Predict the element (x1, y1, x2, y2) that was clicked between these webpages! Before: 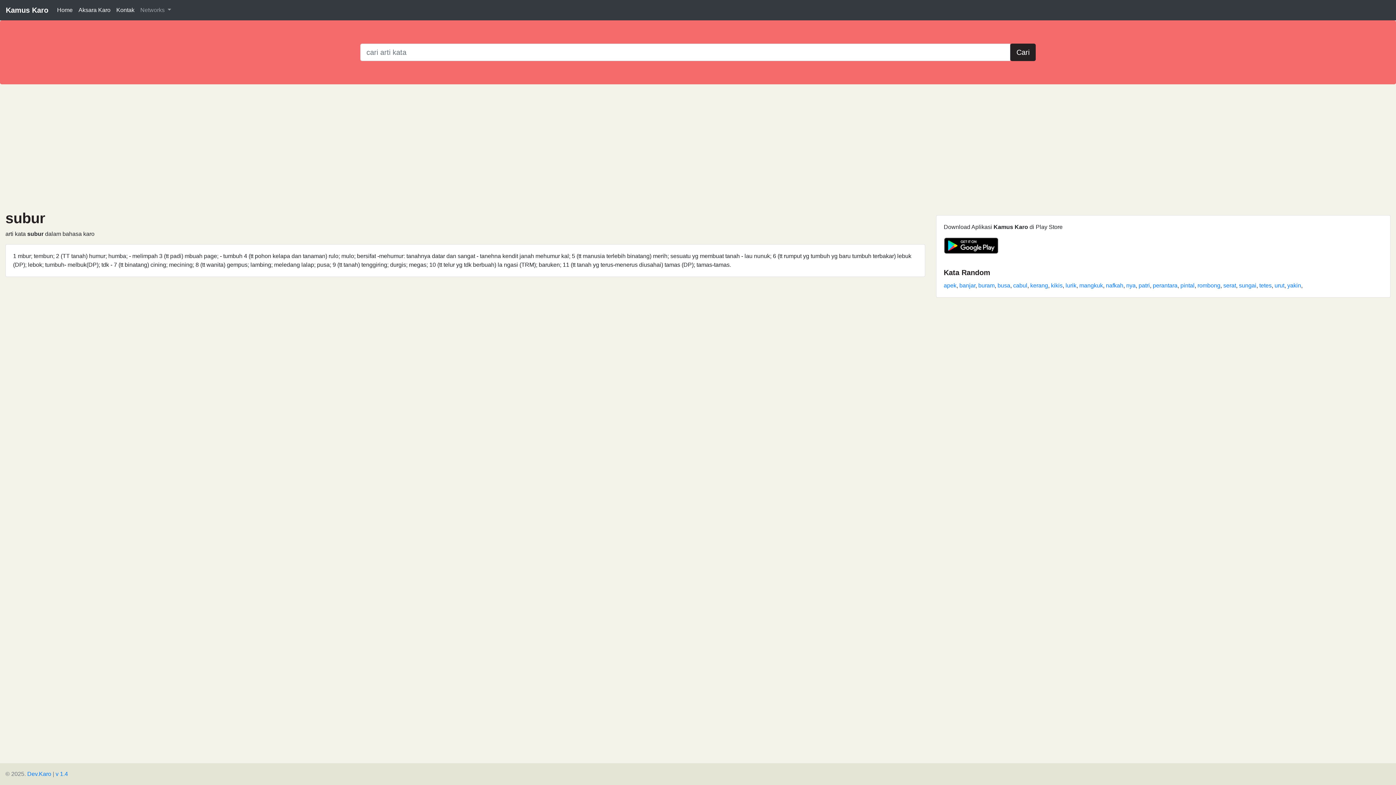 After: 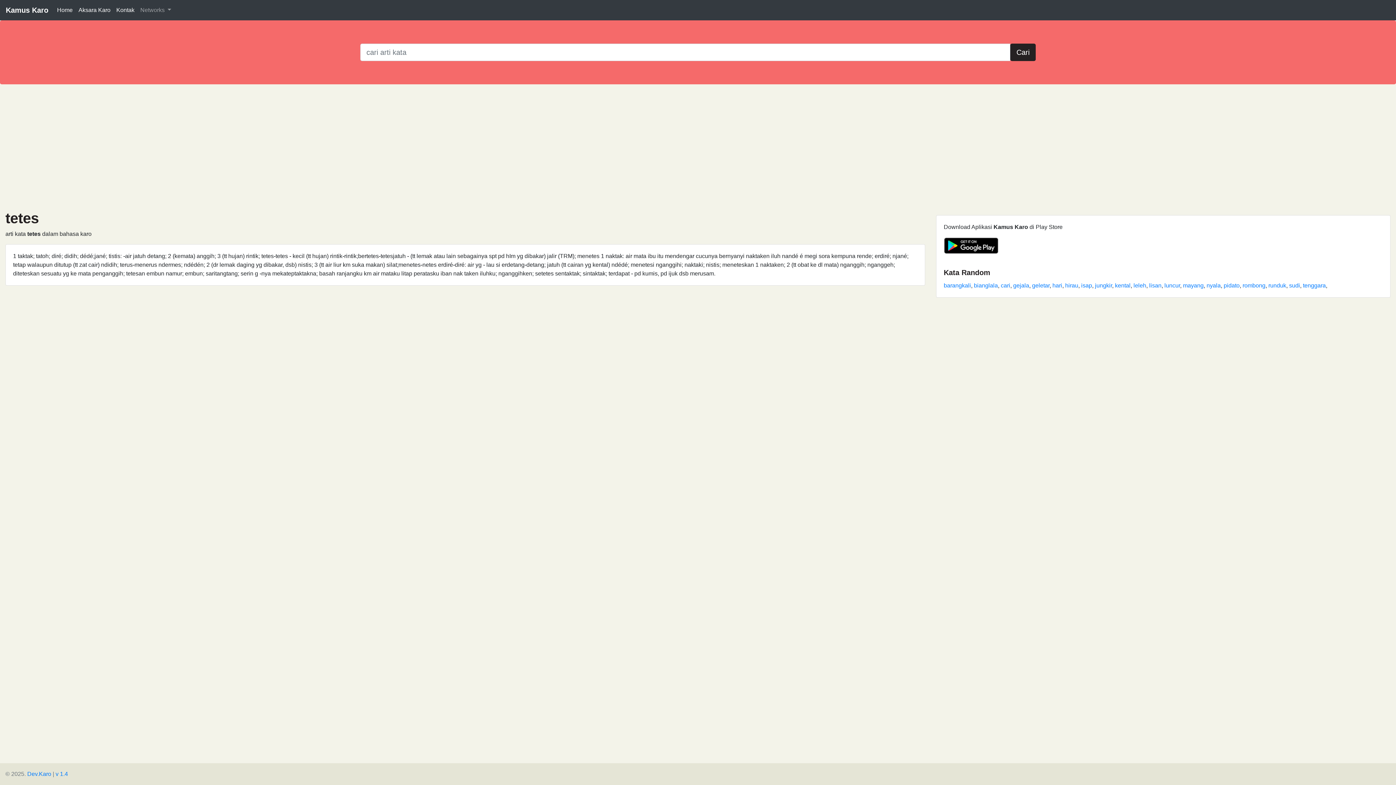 Action: label: tetes bbox: (1259, 282, 1271, 288)